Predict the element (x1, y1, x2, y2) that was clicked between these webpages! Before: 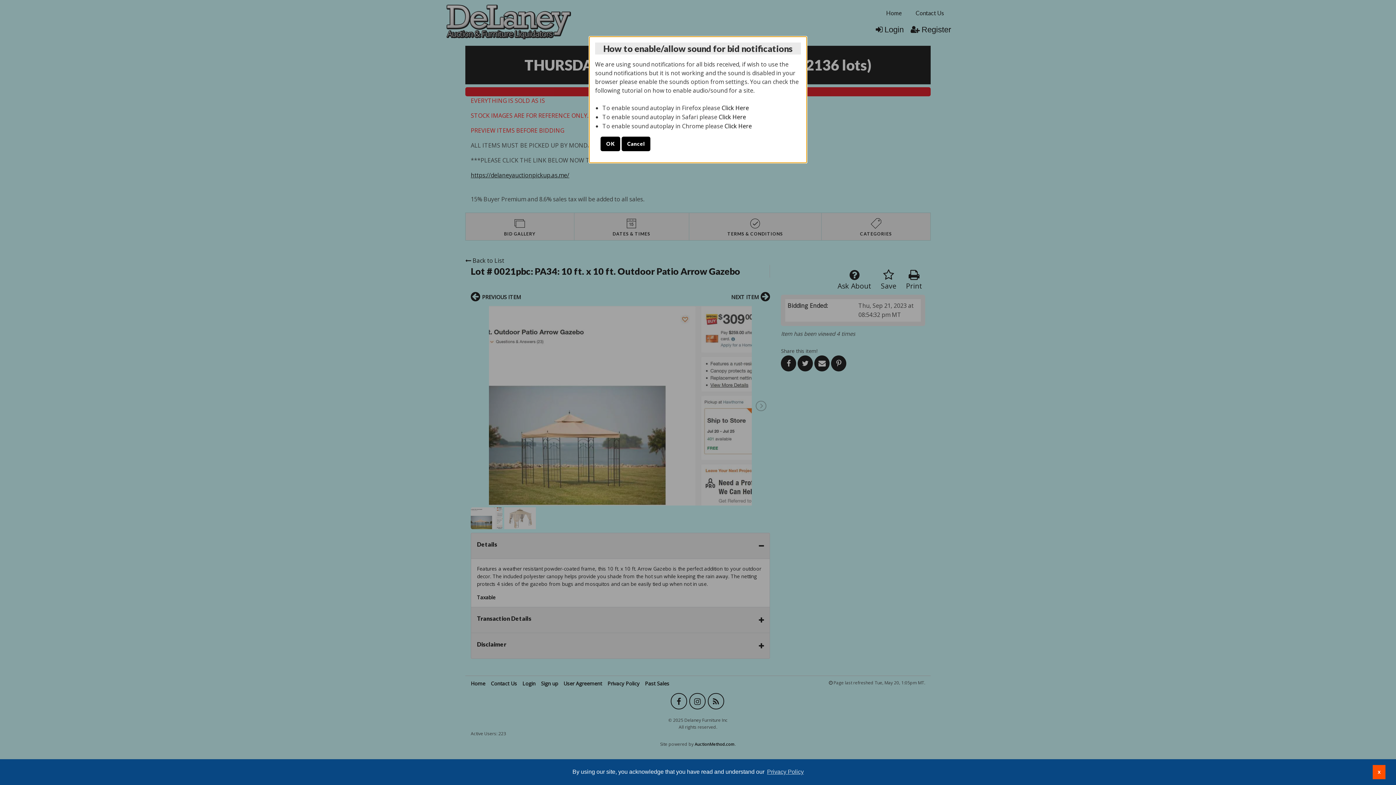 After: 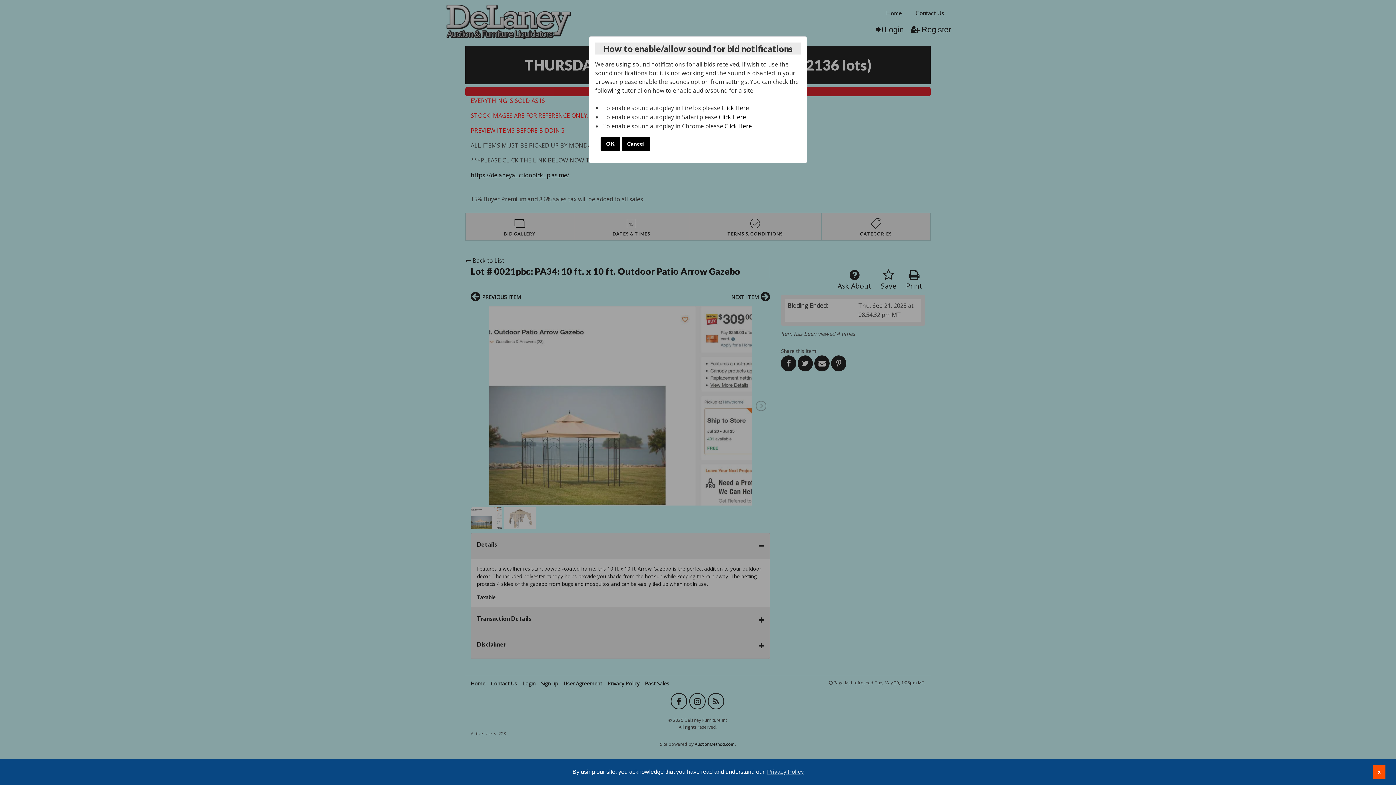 Action: bbox: (718, 113, 746, 121) label: Click Here